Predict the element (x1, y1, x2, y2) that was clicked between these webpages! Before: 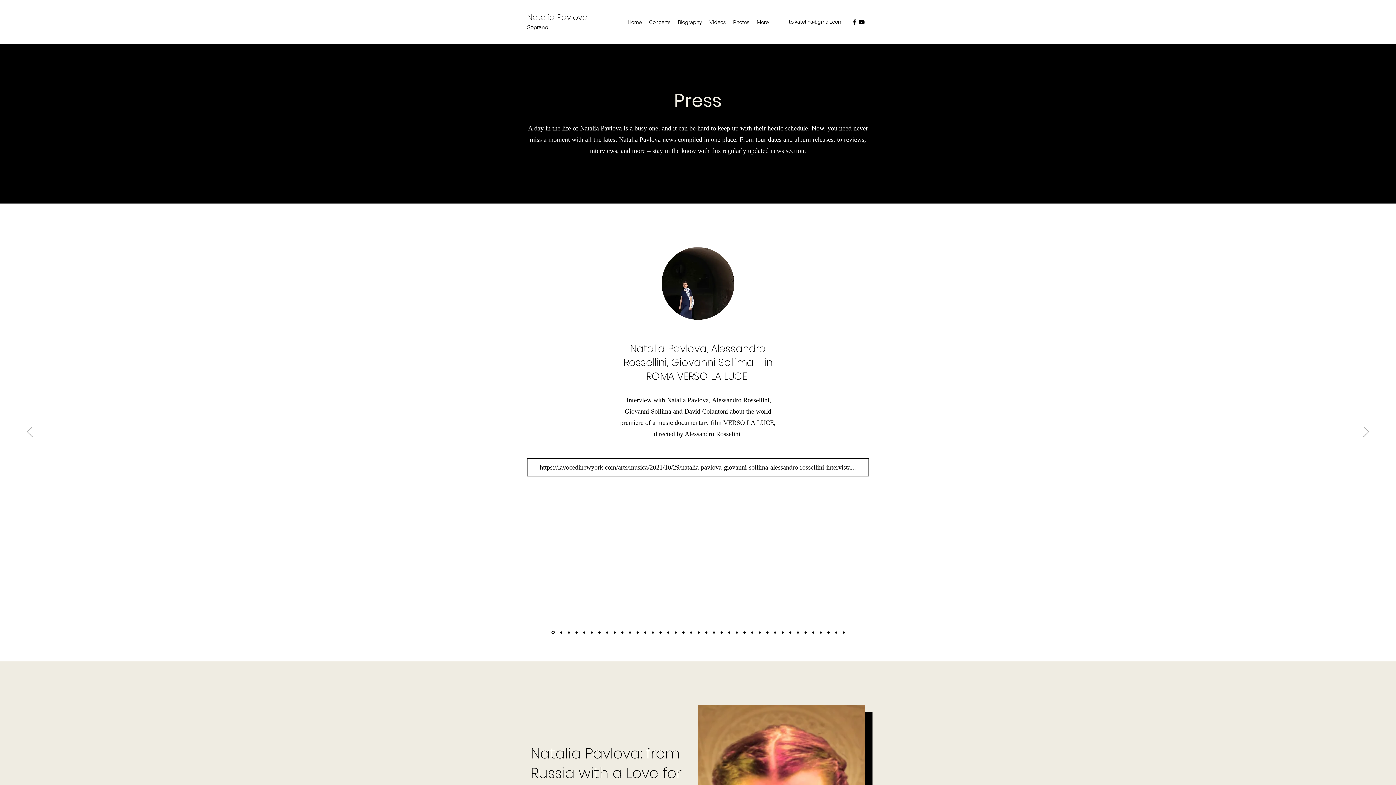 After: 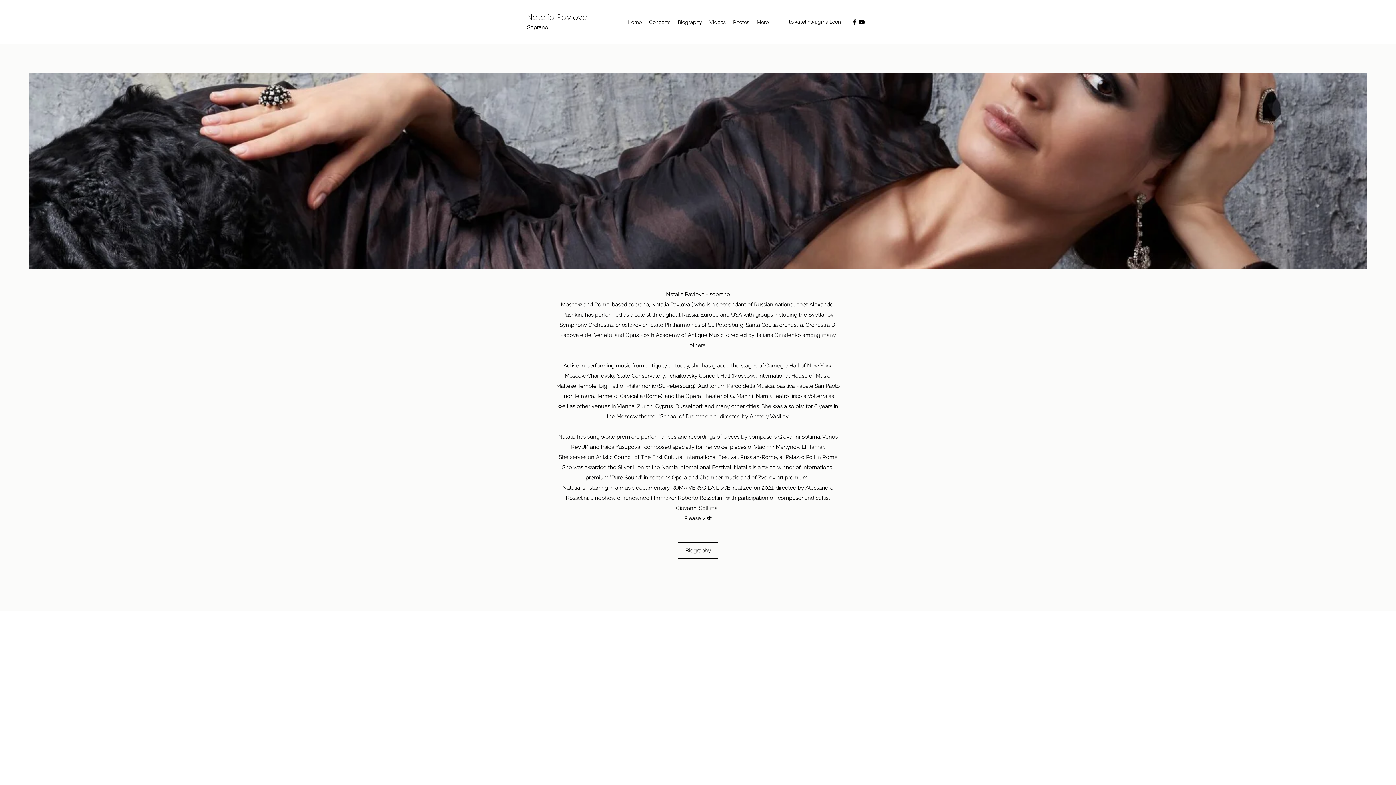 Action: bbox: (789, 631, 791, 633)